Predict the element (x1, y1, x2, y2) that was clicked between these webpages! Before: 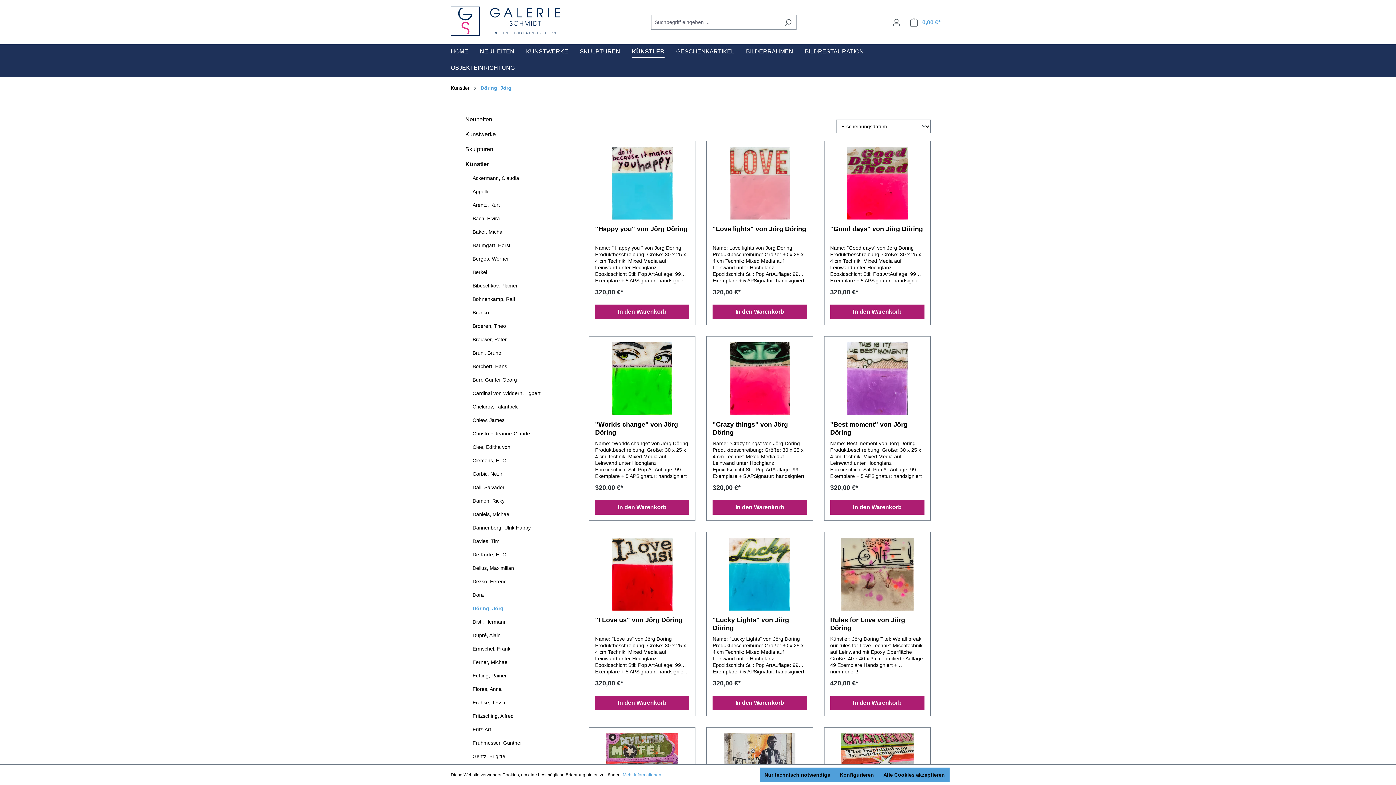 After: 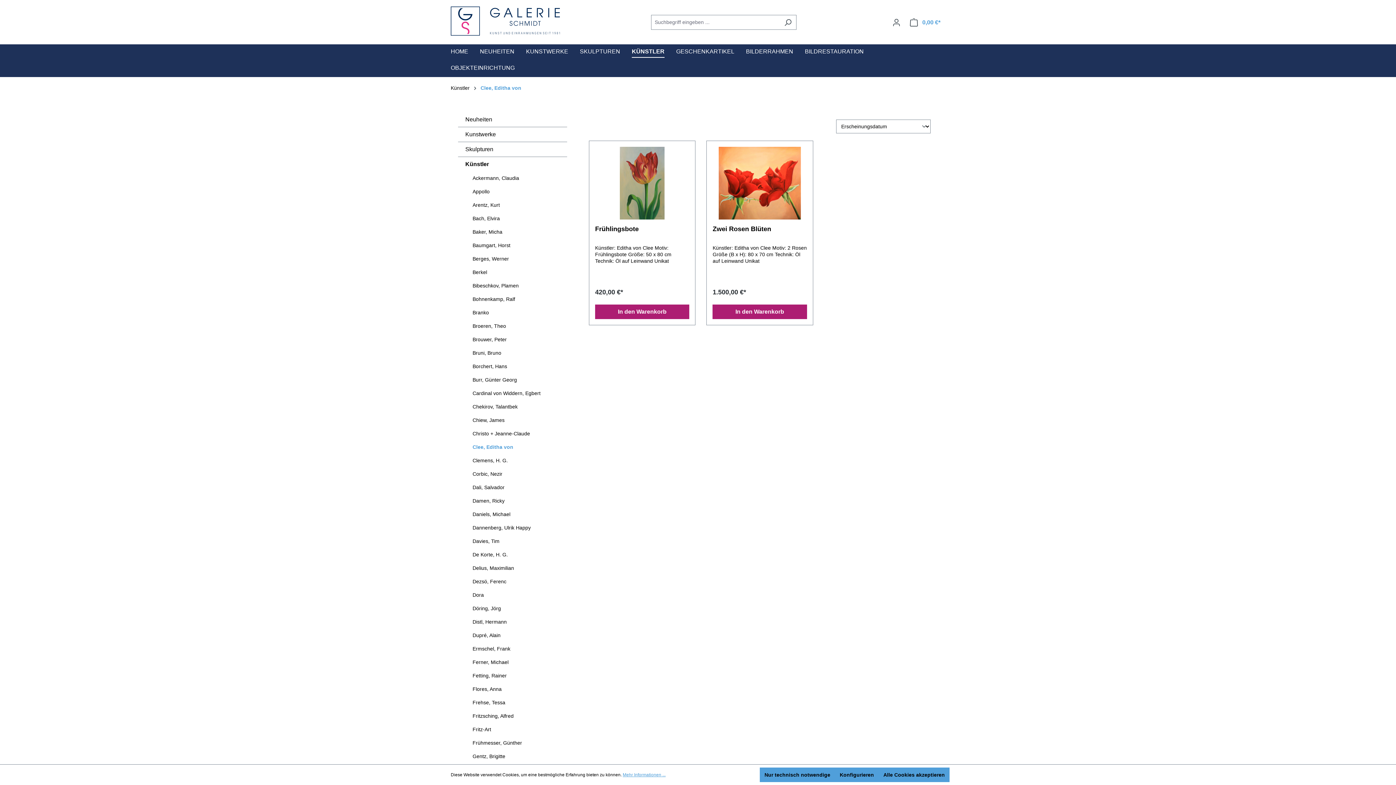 Action: label: Clee, Editha von bbox: (465, 440, 567, 454)